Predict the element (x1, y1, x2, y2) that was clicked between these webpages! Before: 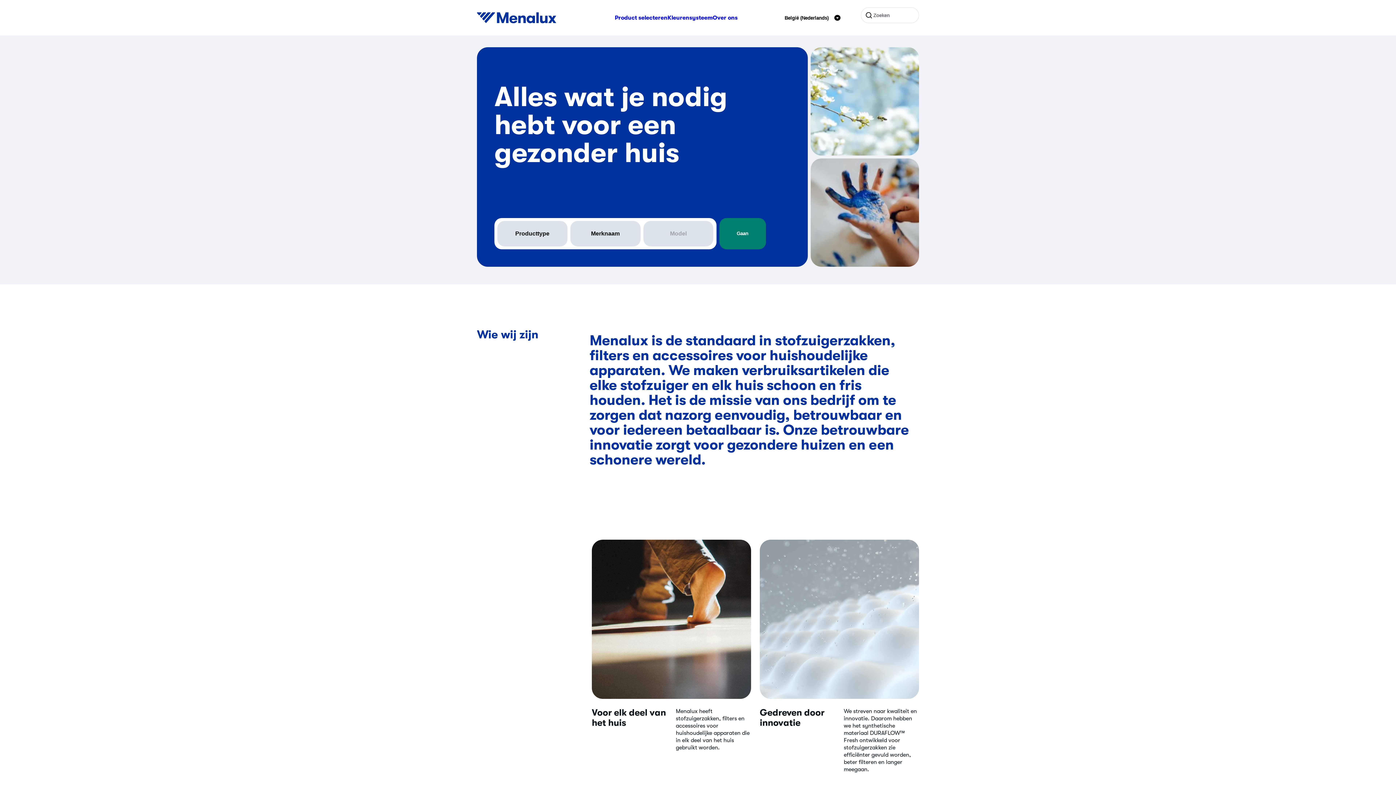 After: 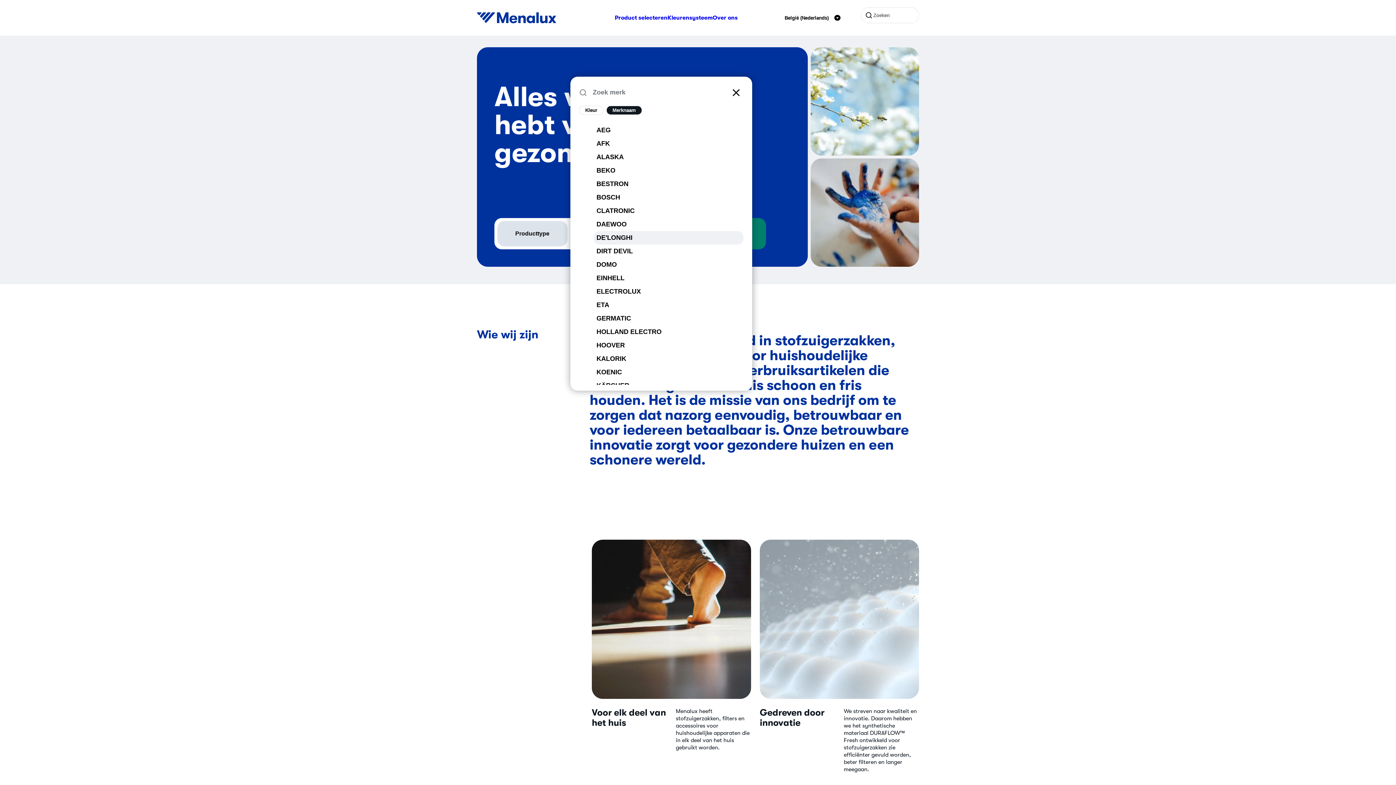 Action: label: Merknaam bbox: (579, 229, 631, 237)